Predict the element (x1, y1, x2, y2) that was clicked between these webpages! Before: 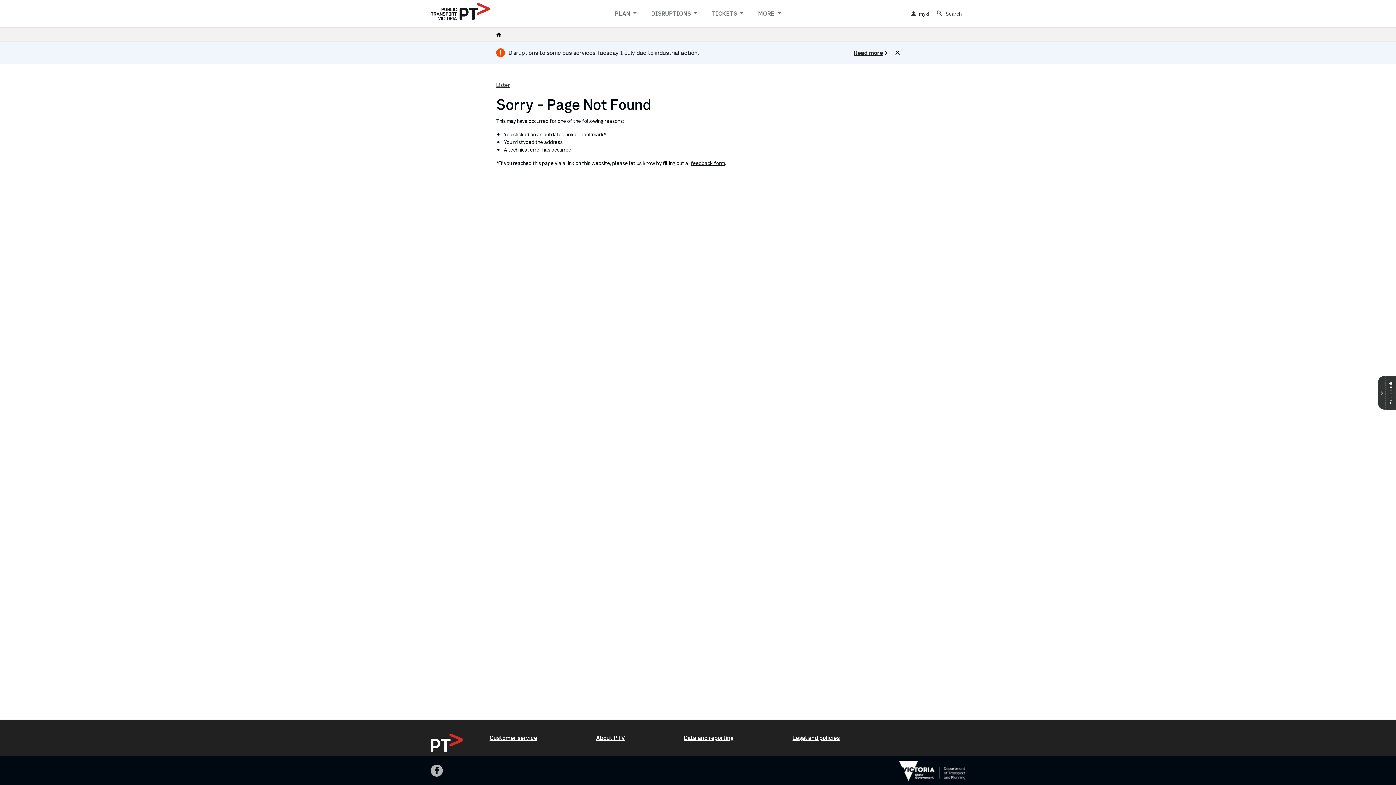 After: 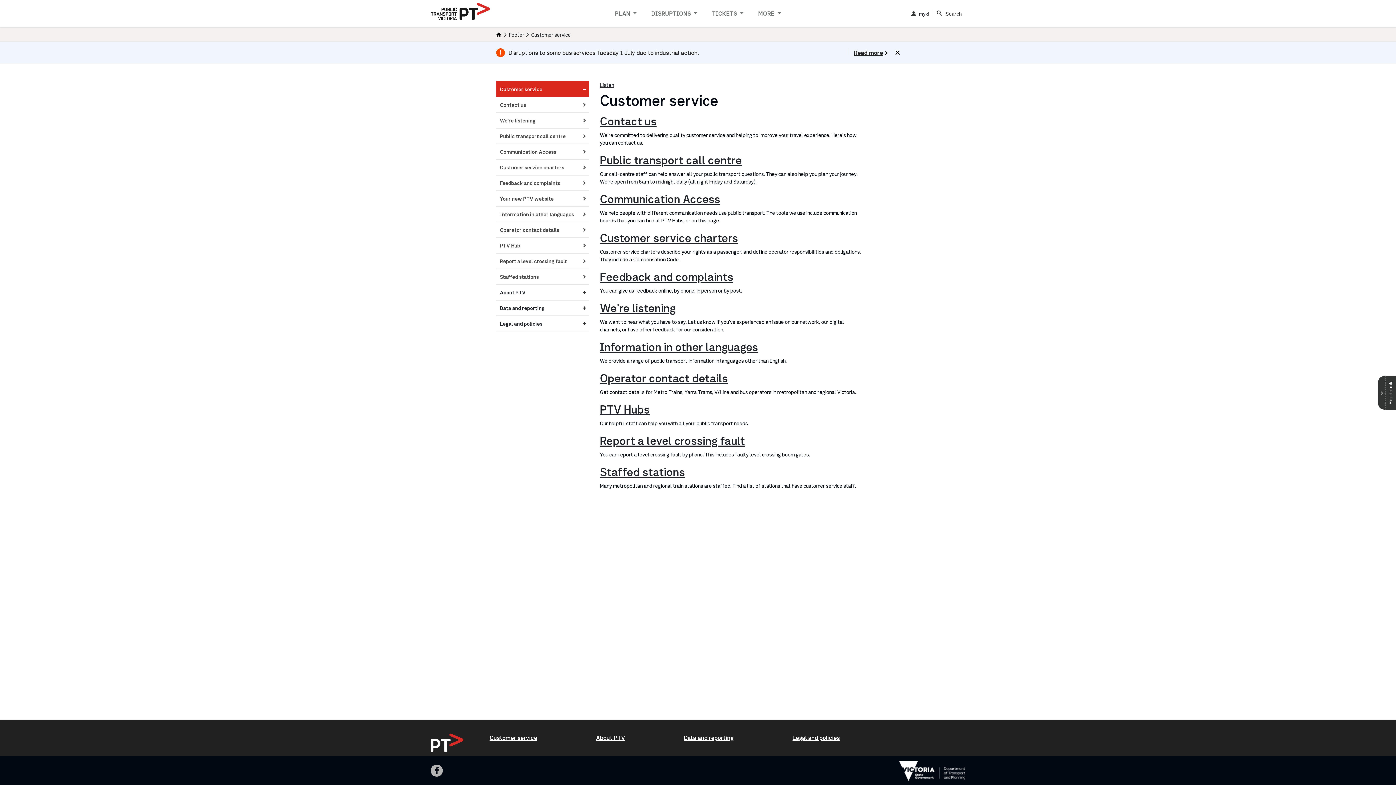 Action: label: Customer service bbox: (489, 733, 537, 742)